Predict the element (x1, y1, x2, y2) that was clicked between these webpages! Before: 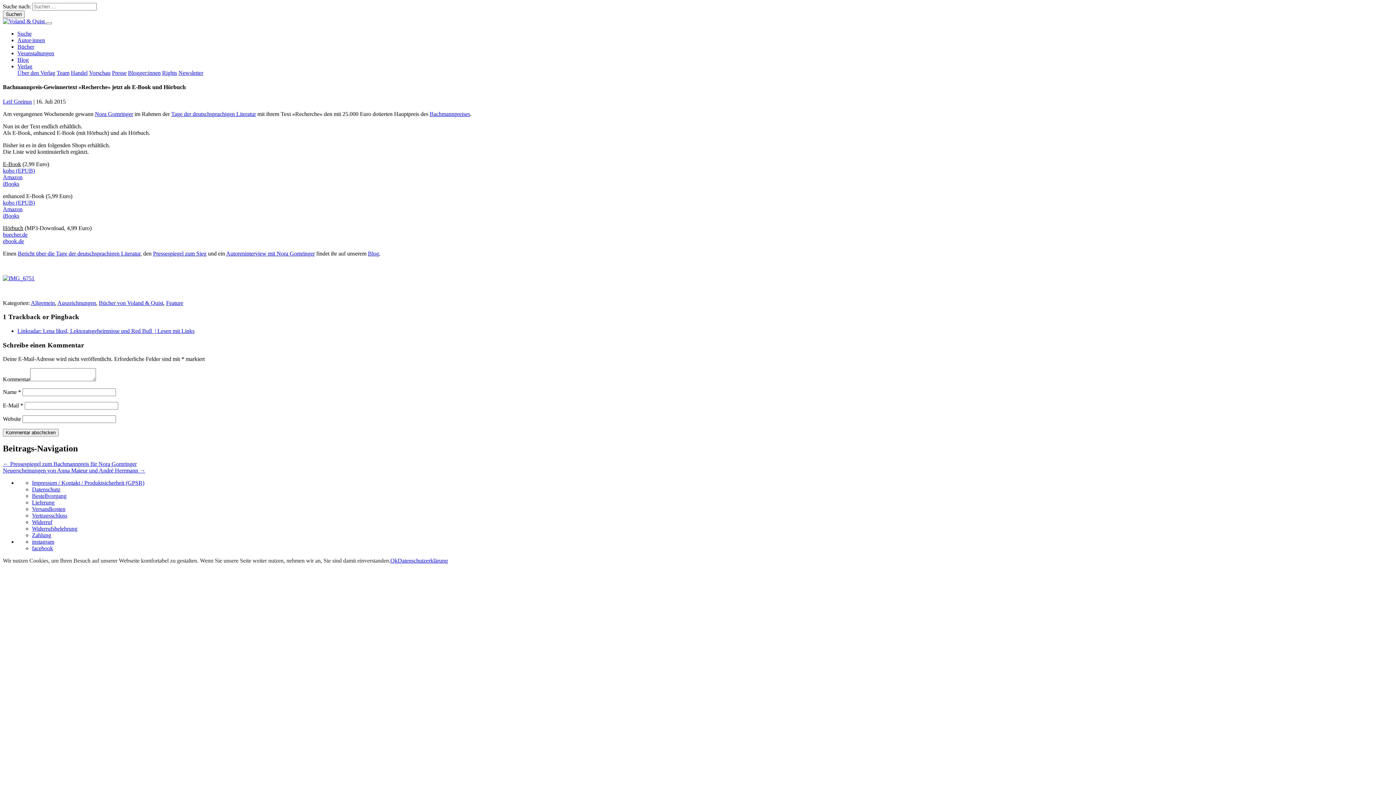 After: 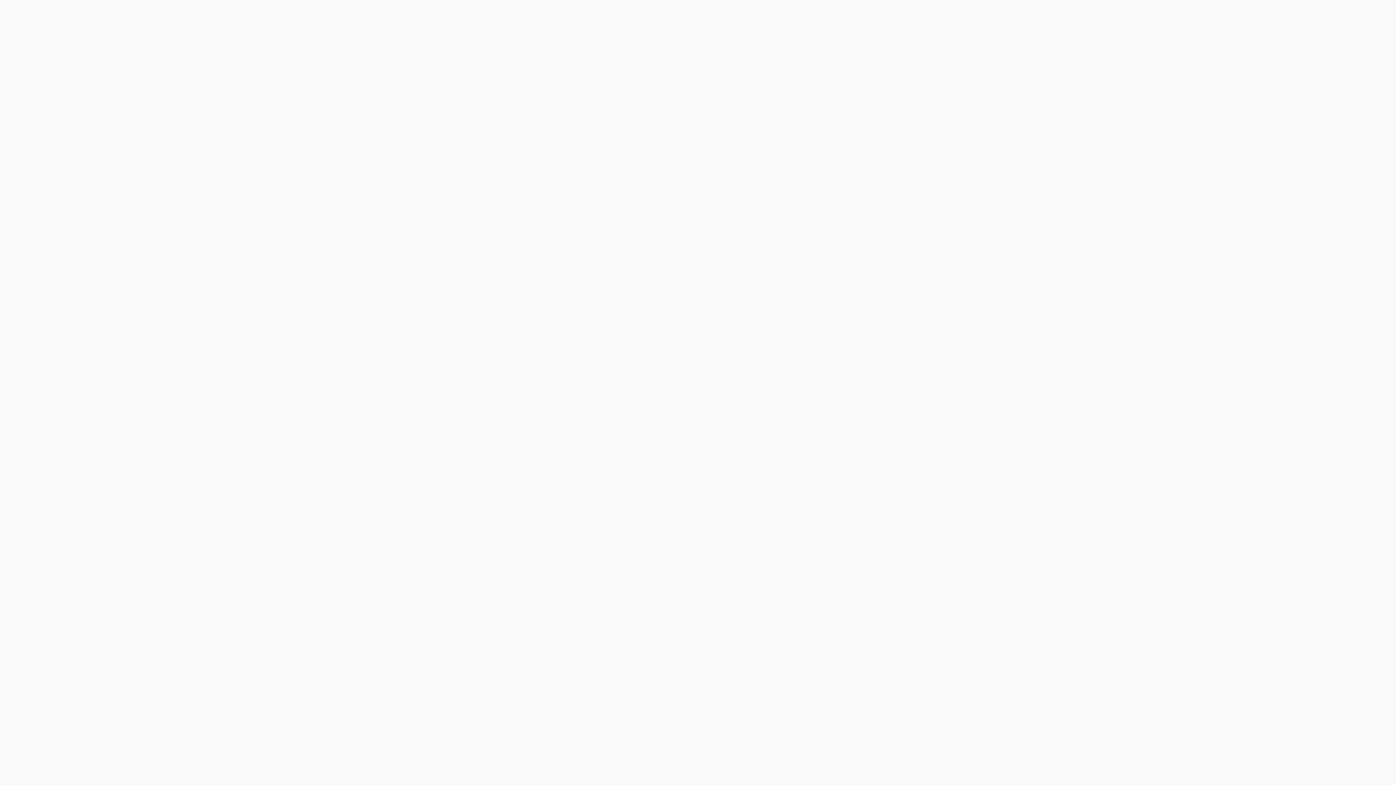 Action: bbox: (2, 238, 24, 244) label: ebook.de